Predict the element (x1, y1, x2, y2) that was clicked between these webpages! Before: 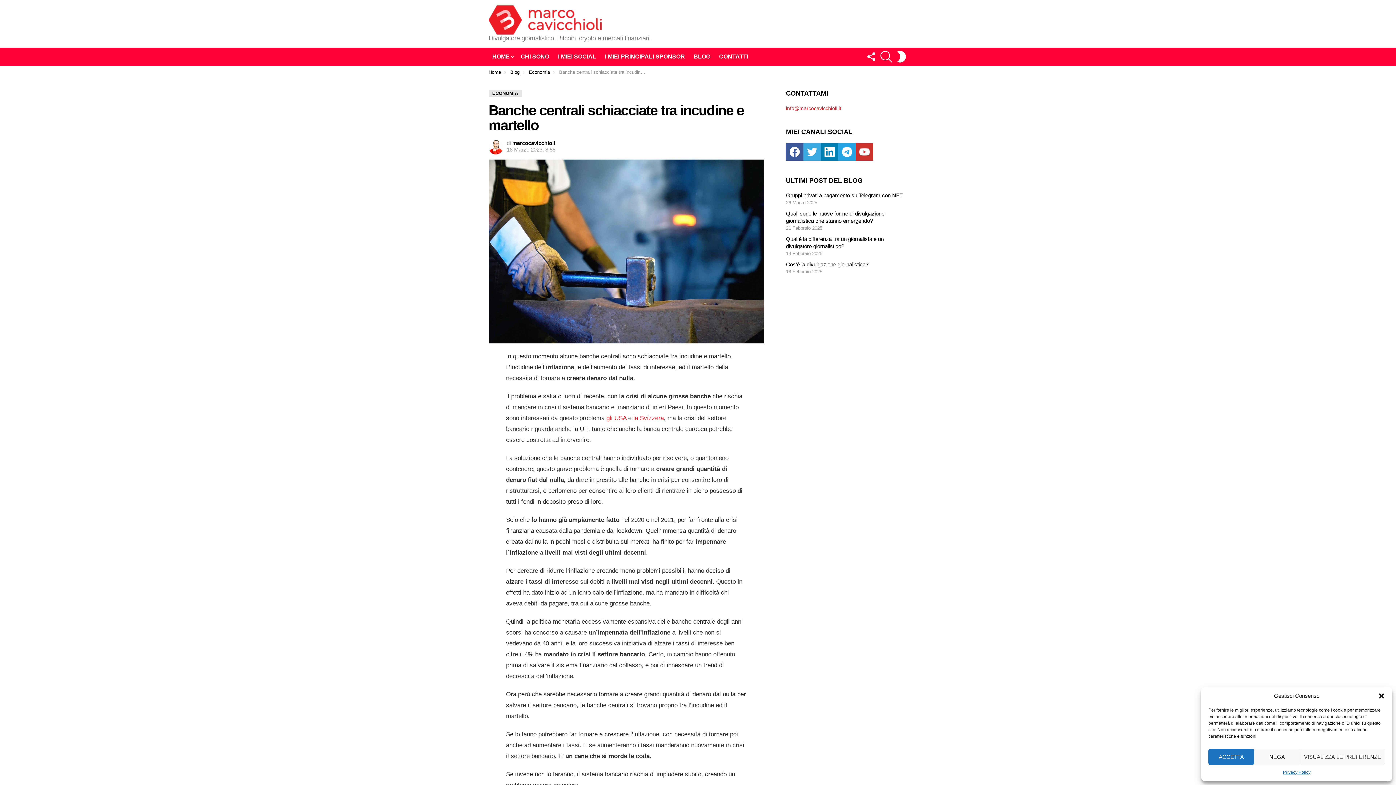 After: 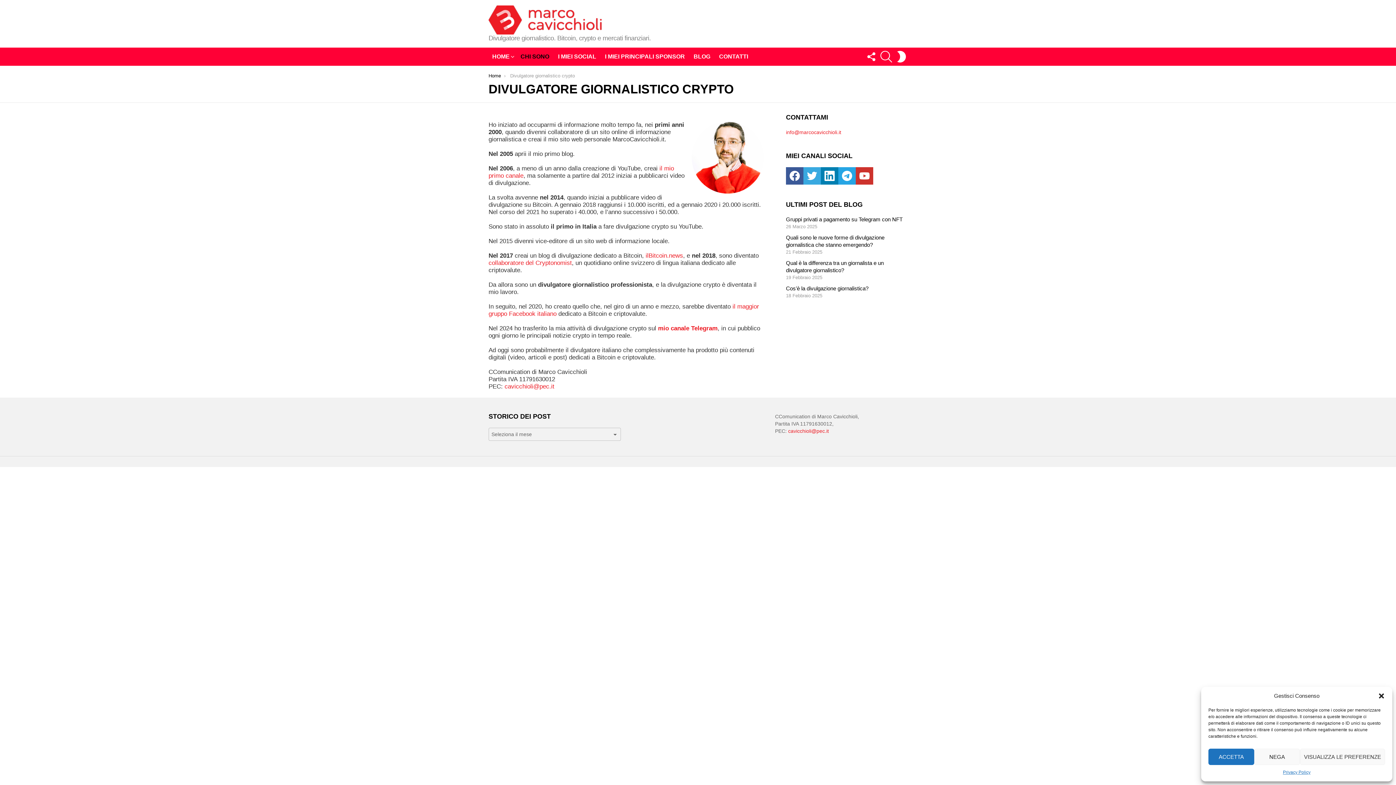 Action: label: CHI SONO bbox: (517, 51, 553, 62)